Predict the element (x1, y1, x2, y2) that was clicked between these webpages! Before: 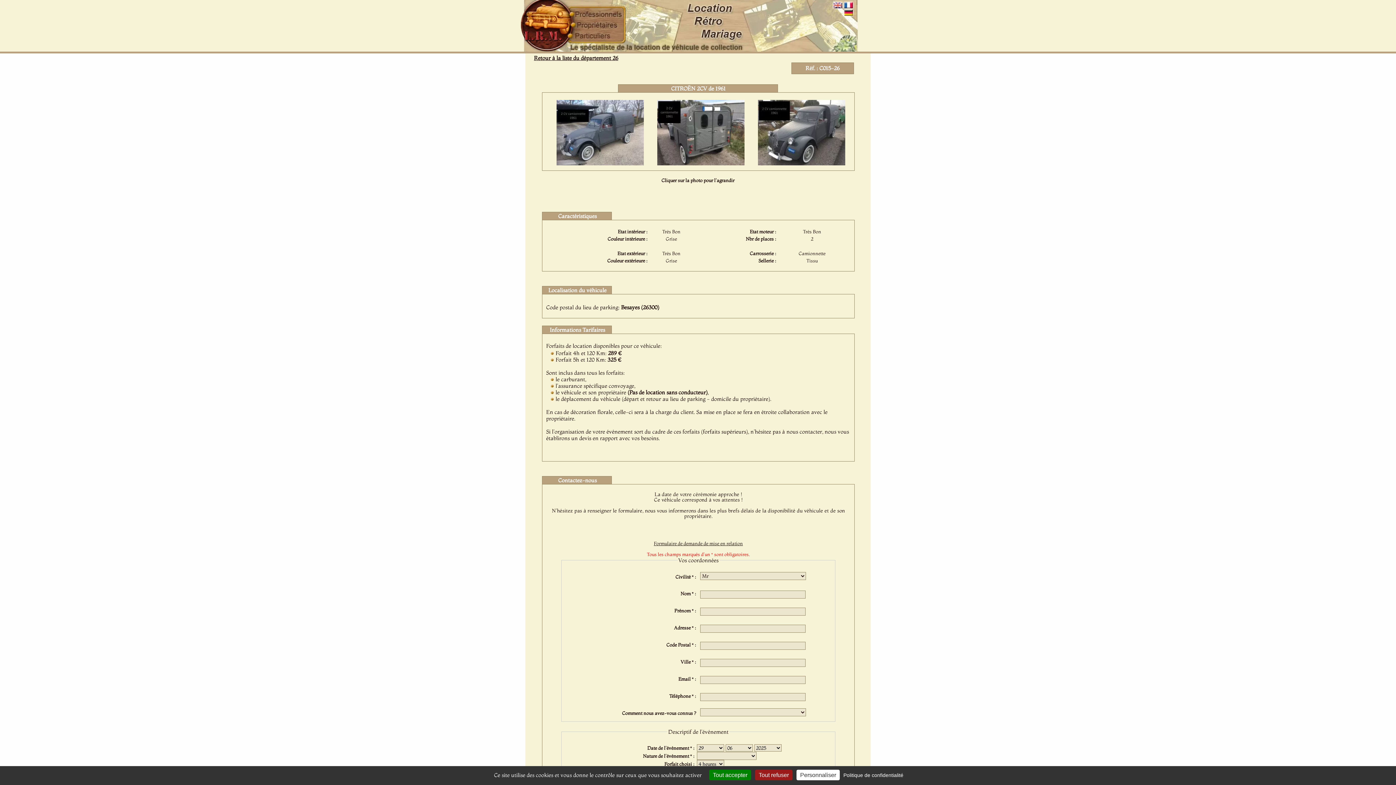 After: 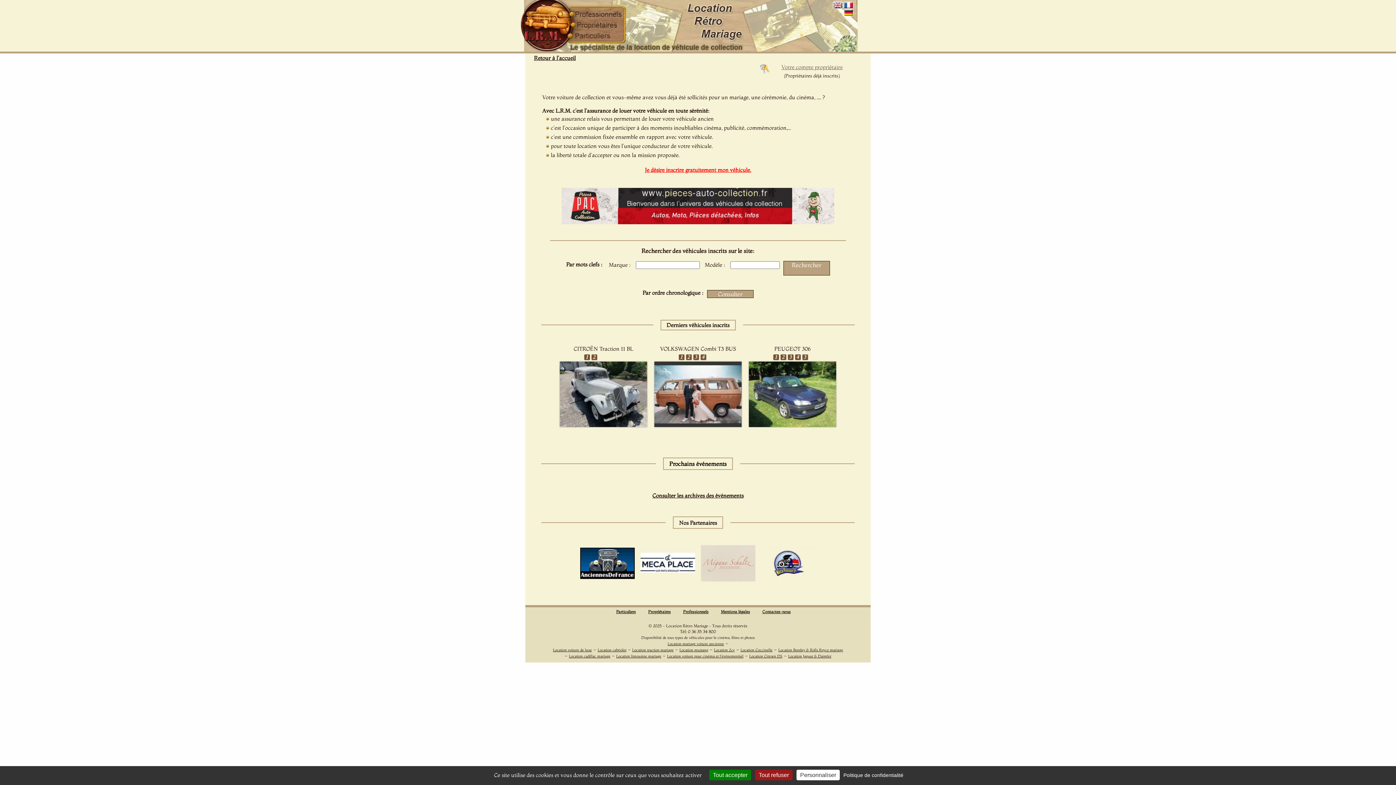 Action: bbox: (573, 21, 622, 29)